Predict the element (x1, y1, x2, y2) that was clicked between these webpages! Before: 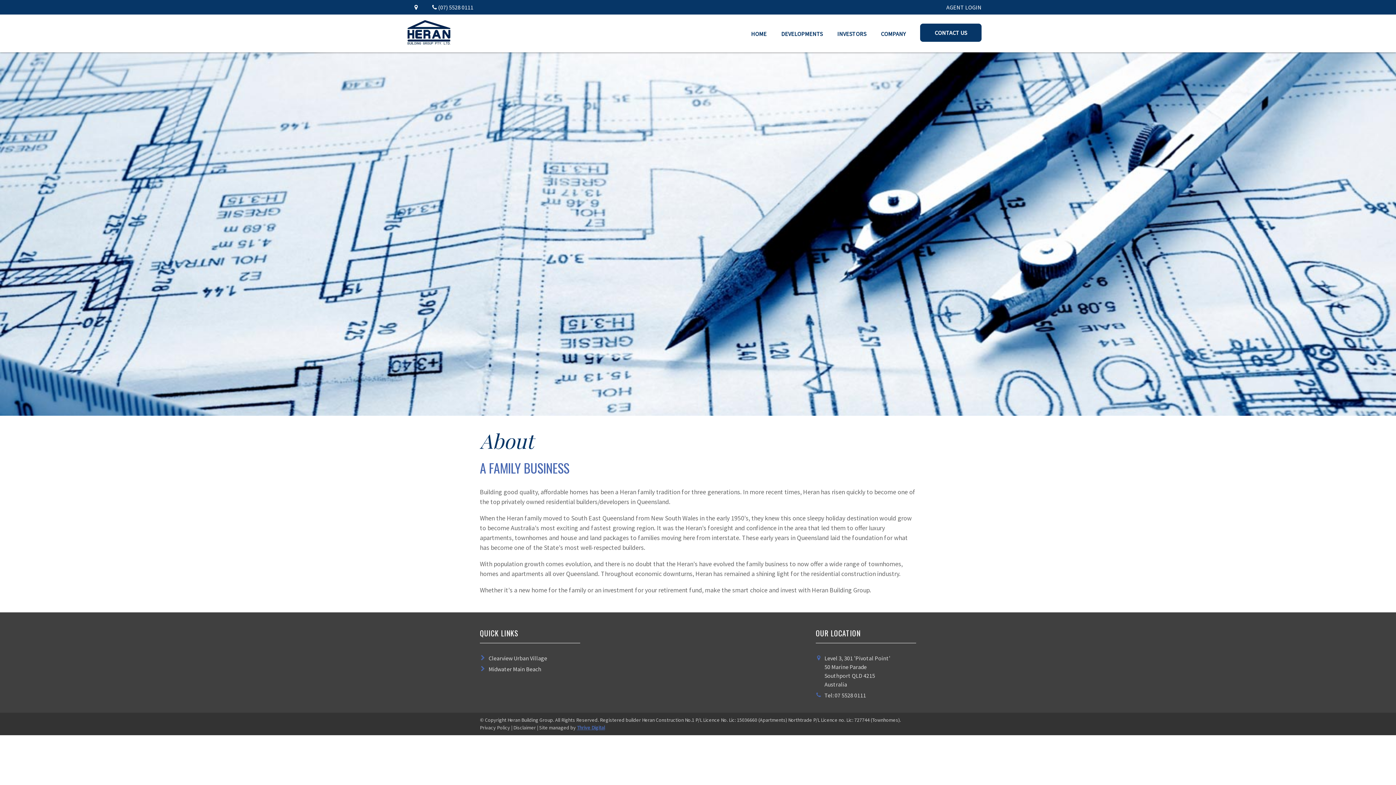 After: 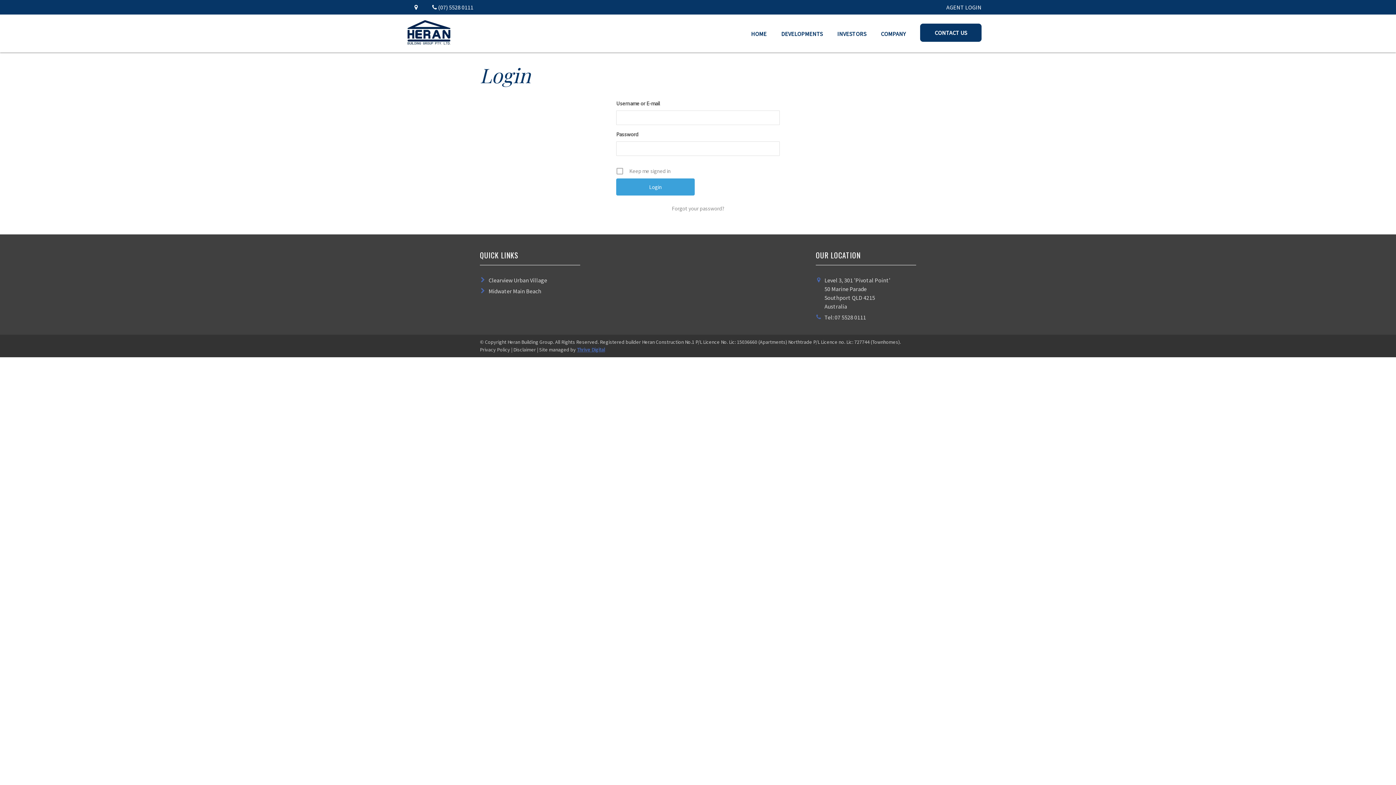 Action: label: AGENT LOGIN bbox: (939, 0, 989, 14)